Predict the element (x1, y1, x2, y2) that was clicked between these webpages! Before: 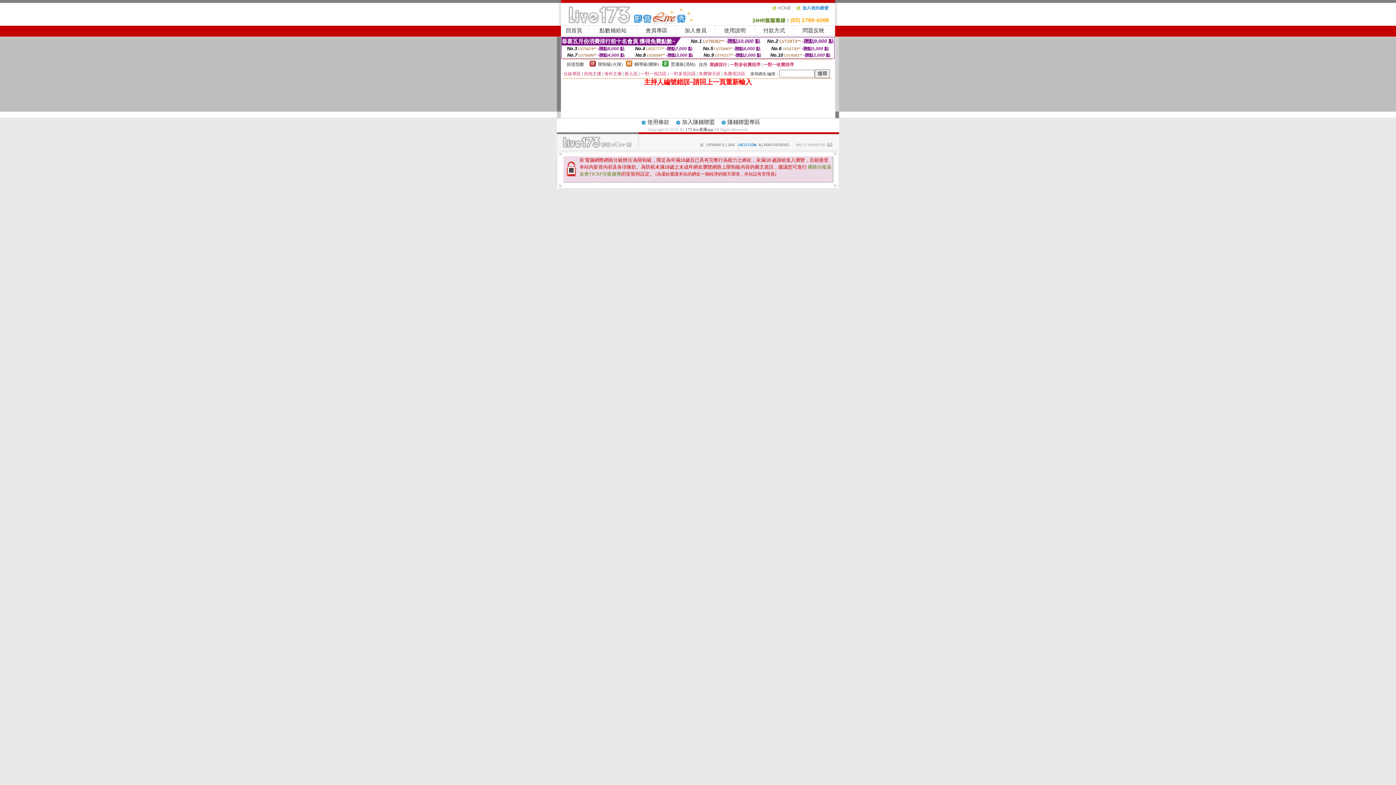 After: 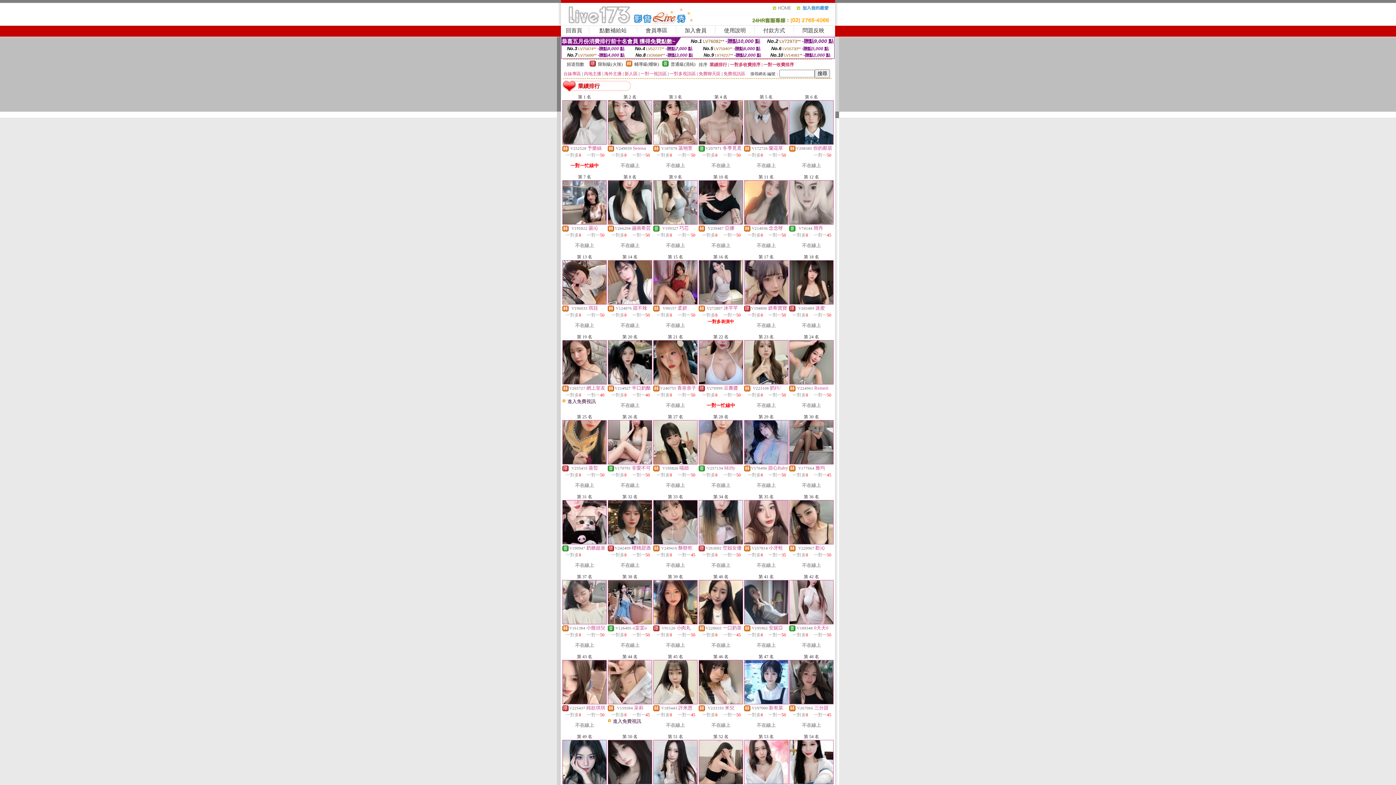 Action: label: 業績排行 bbox: (709, 62, 727, 67)